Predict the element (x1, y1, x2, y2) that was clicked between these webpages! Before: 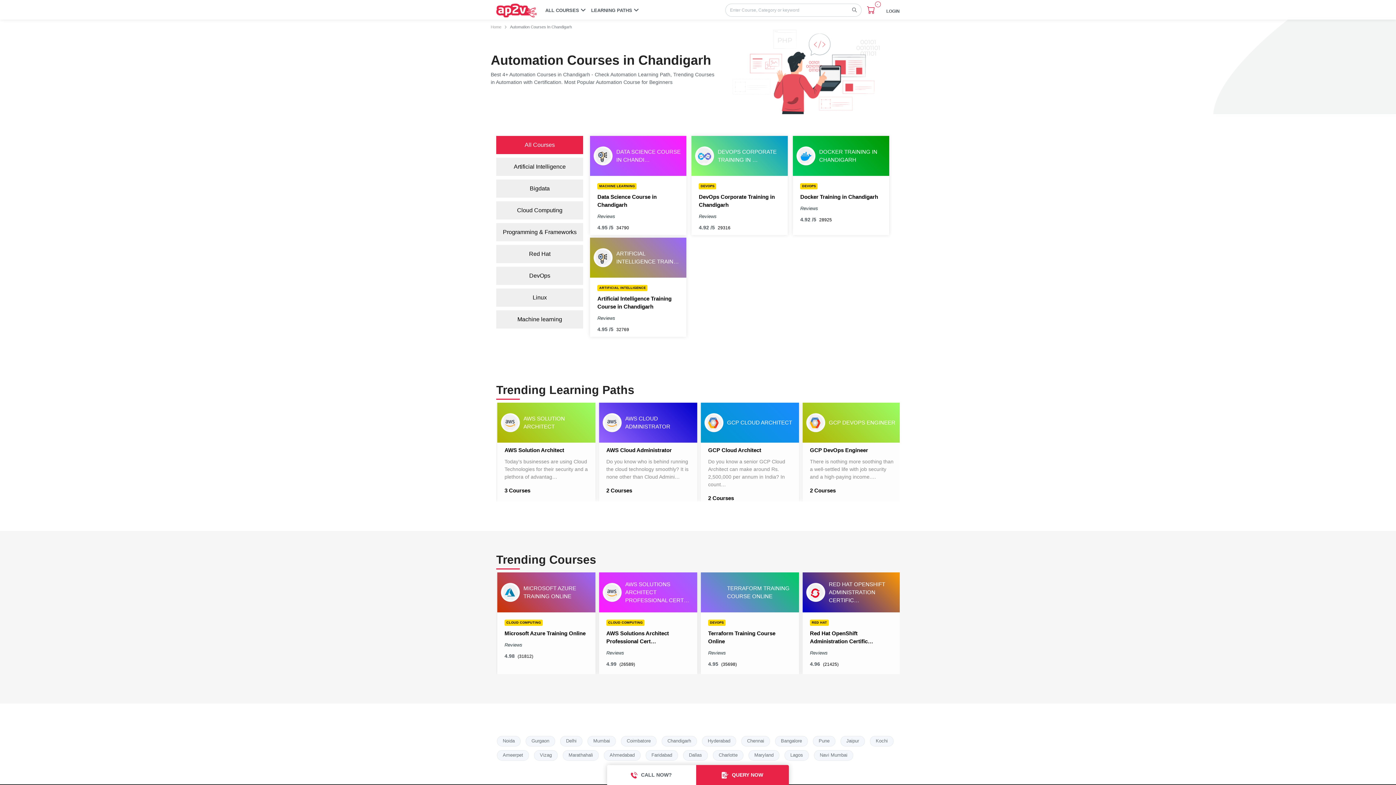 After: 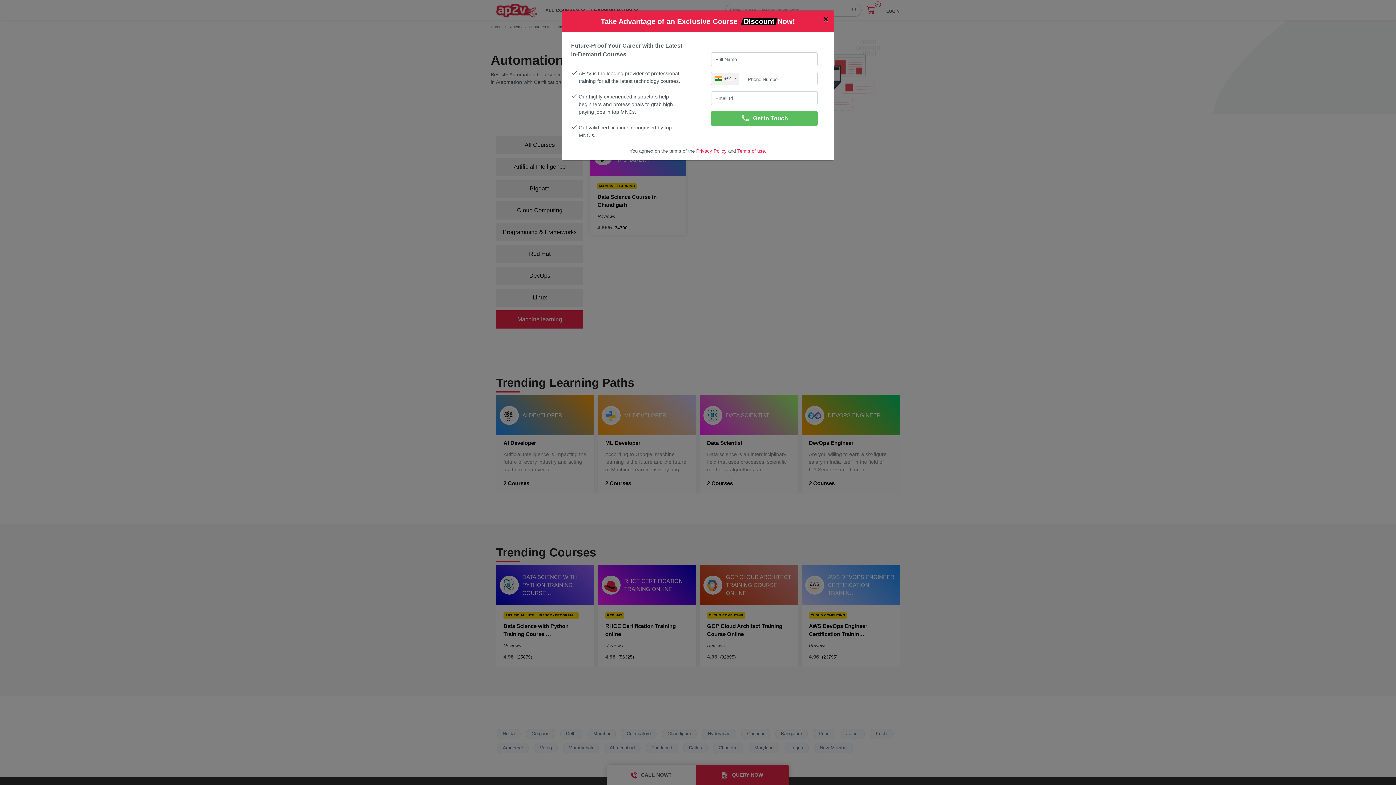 Action: label: Machine learning bbox: (496, 310, 583, 328)